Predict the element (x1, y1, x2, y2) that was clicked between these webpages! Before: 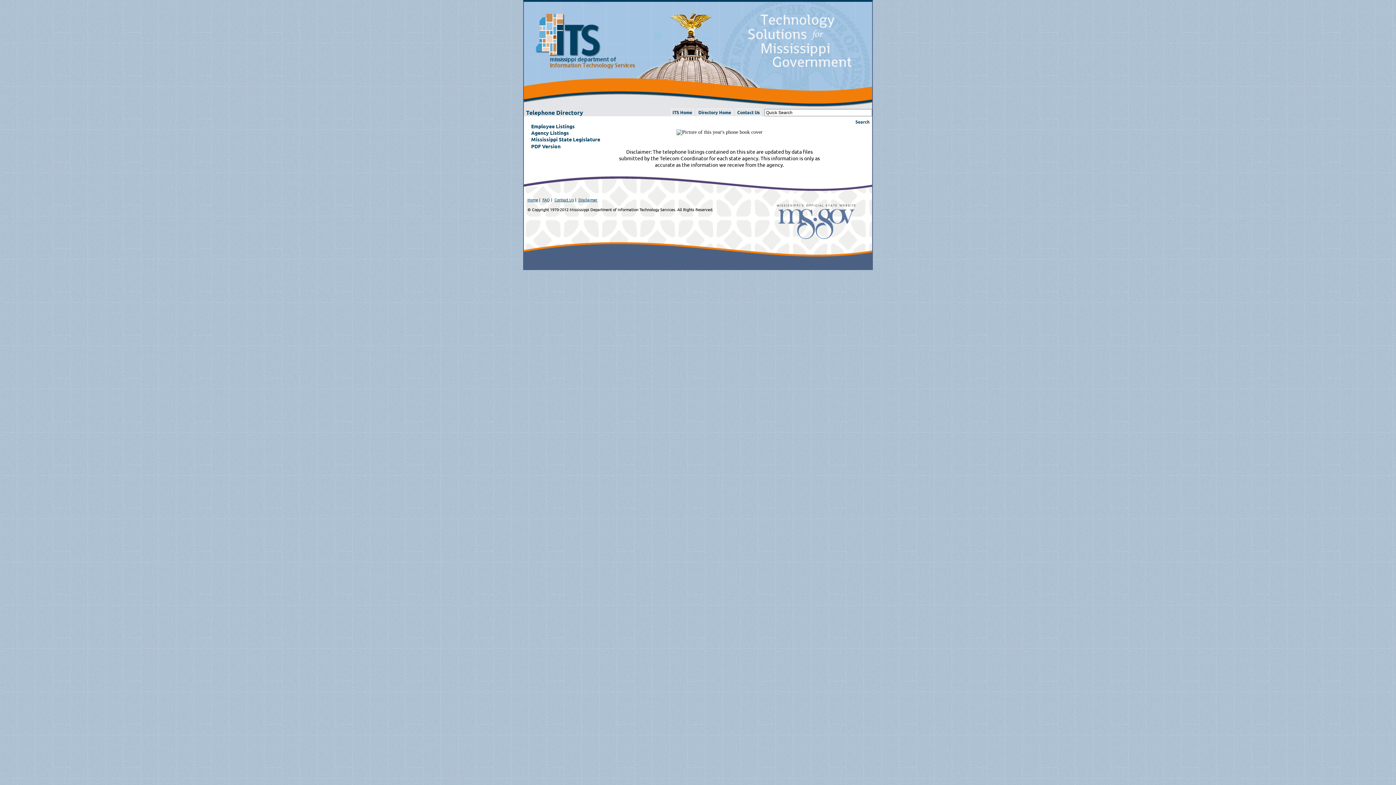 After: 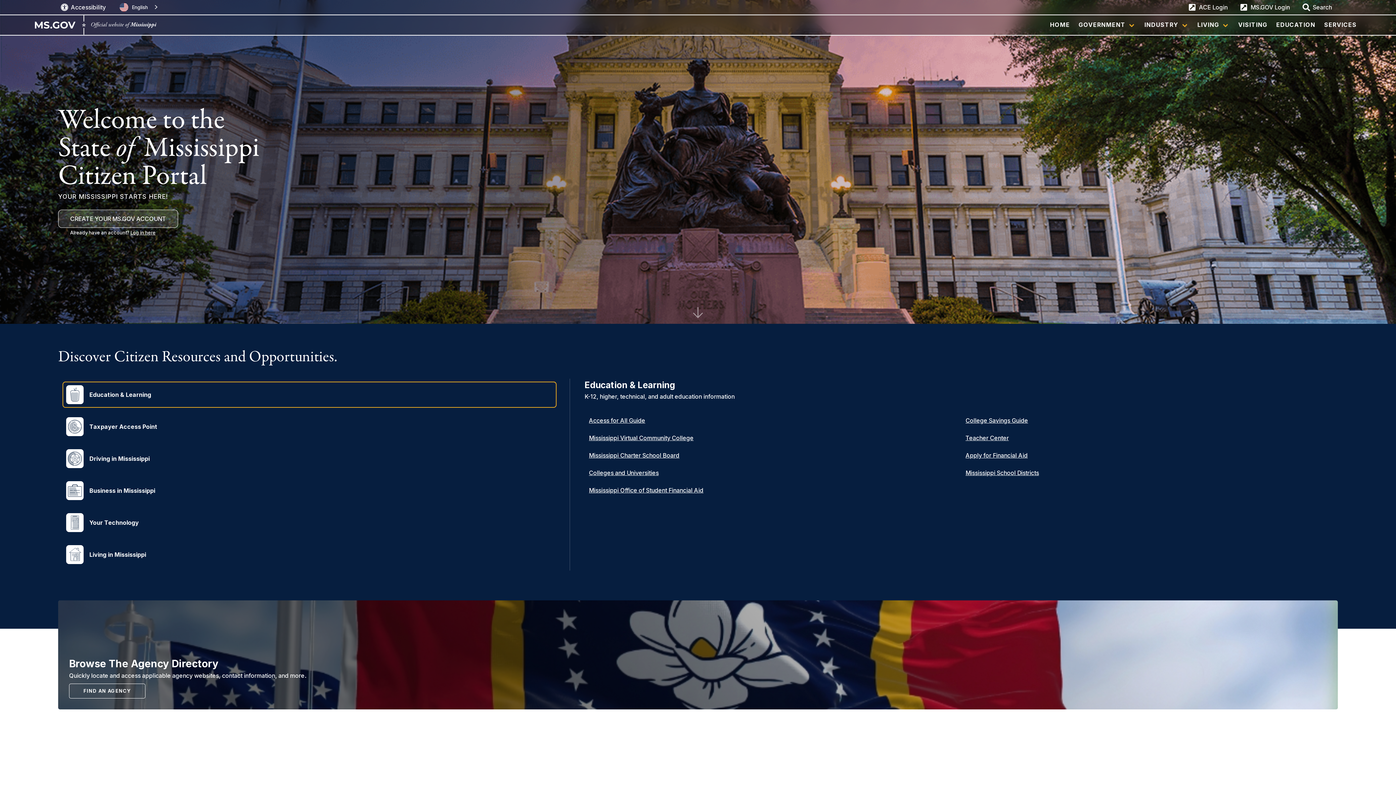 Action: bbox: (776, 236, 867, 242)